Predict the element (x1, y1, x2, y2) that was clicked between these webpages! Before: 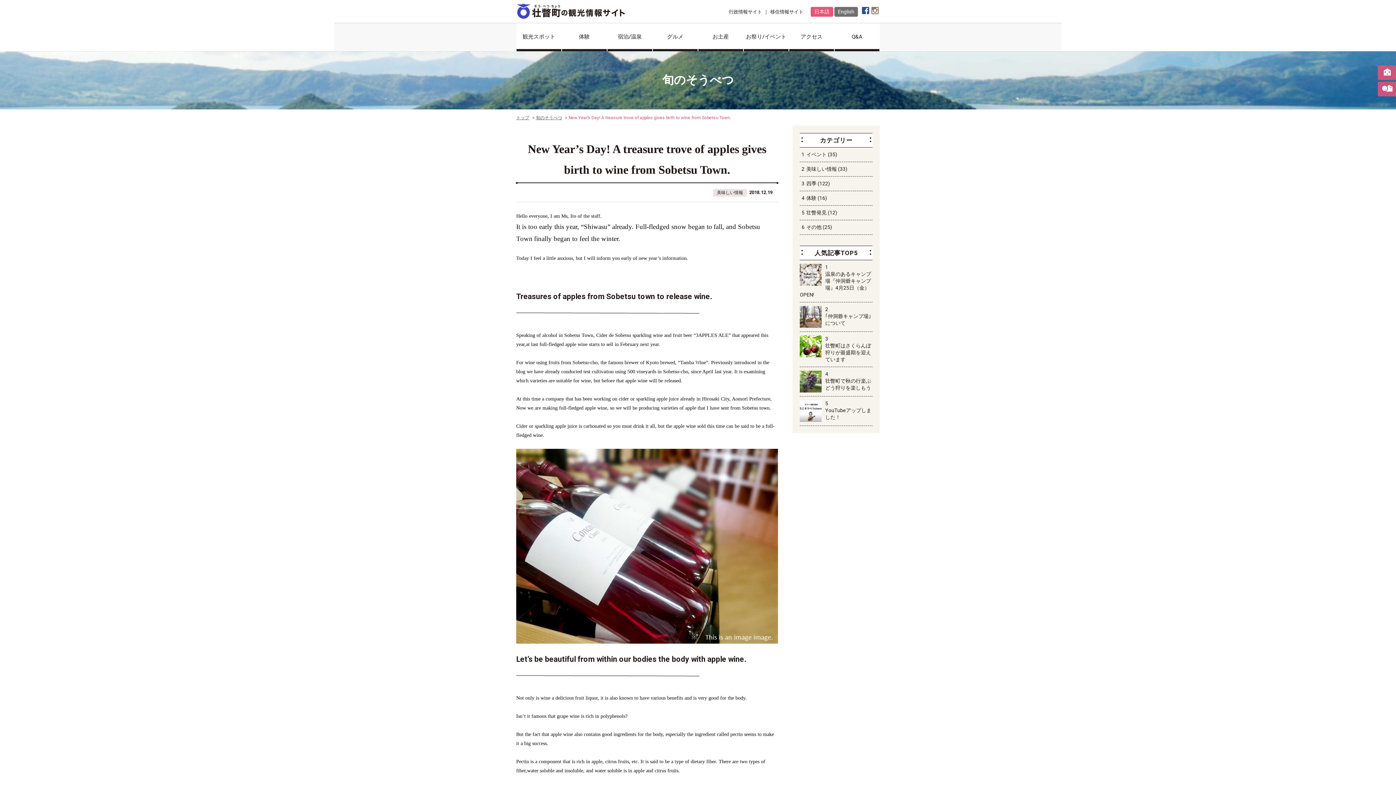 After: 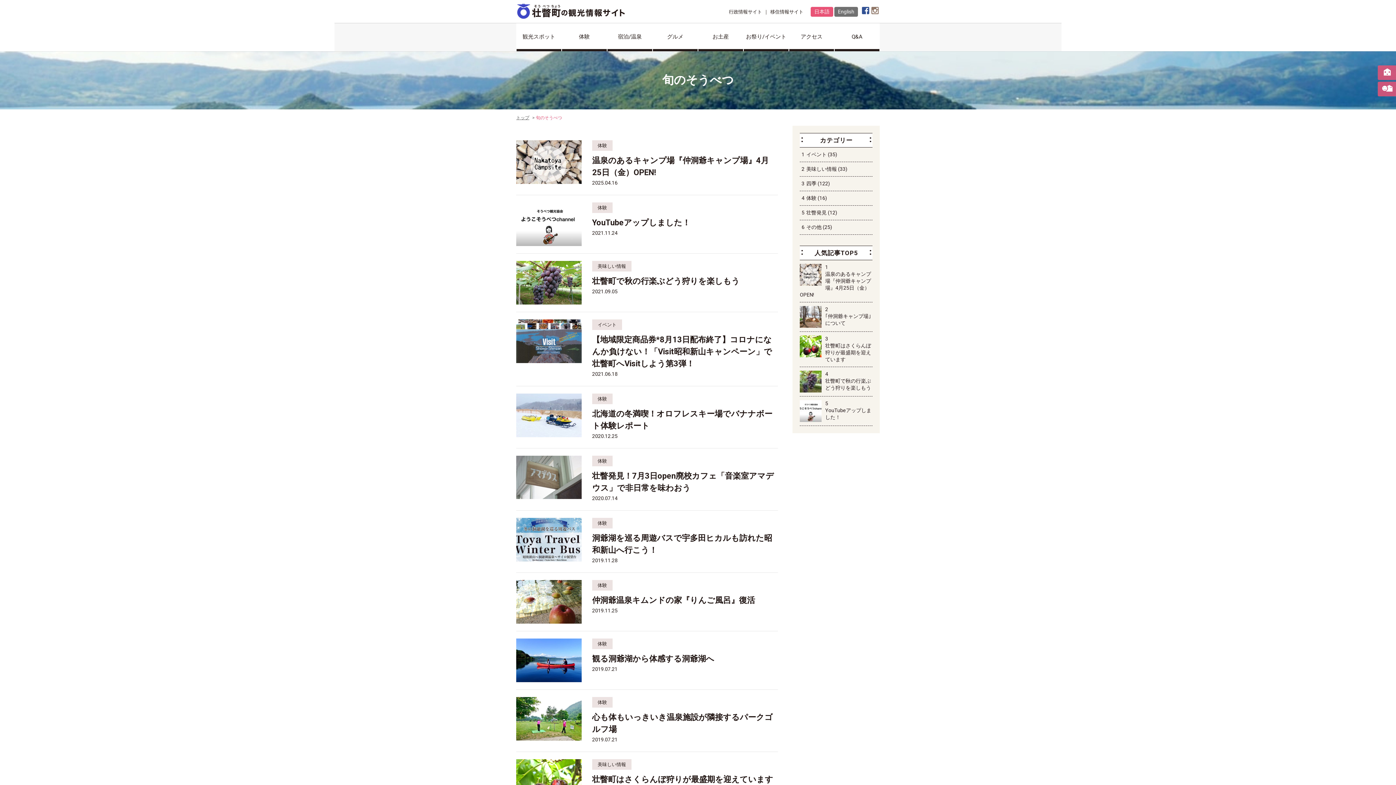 Action: label: 体験 (16) bbox: (800, 191, 872, 205)